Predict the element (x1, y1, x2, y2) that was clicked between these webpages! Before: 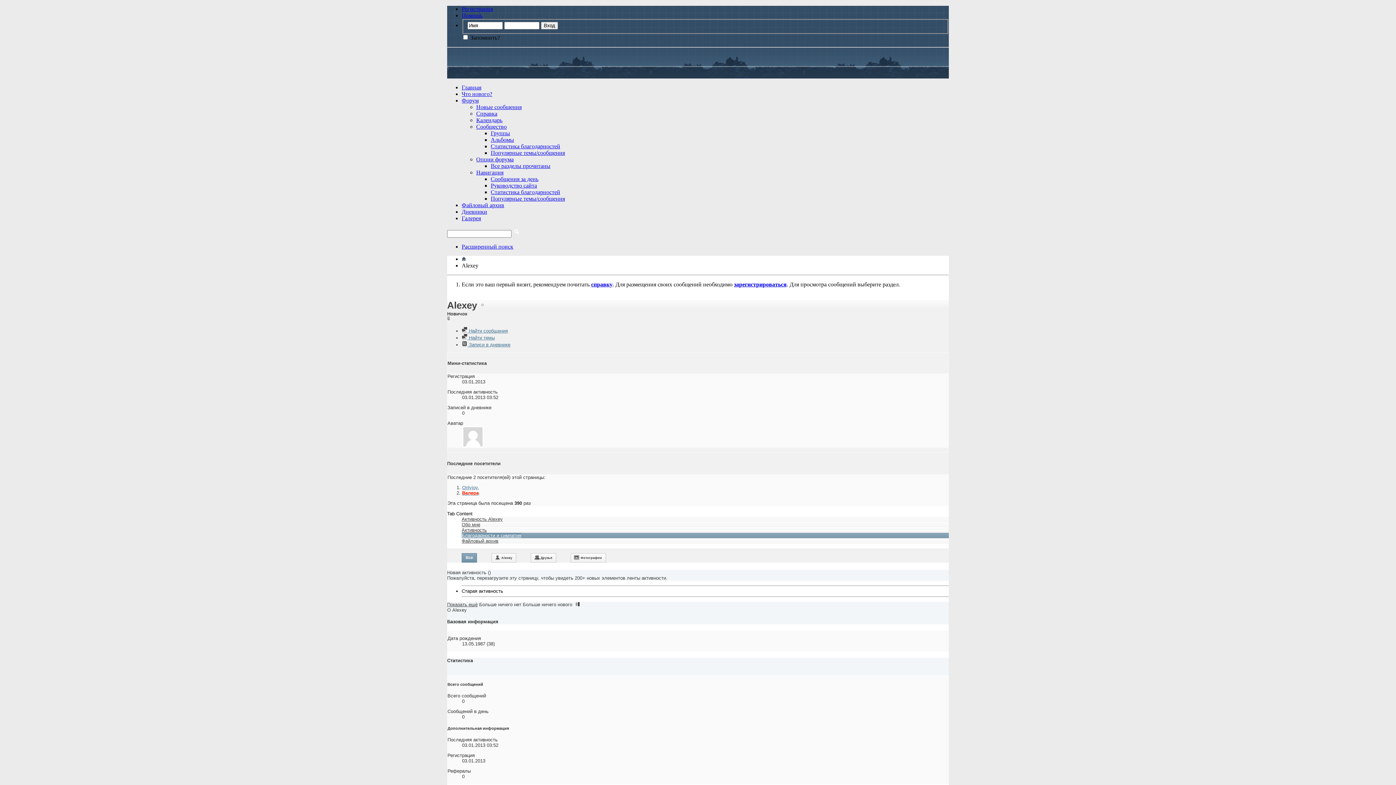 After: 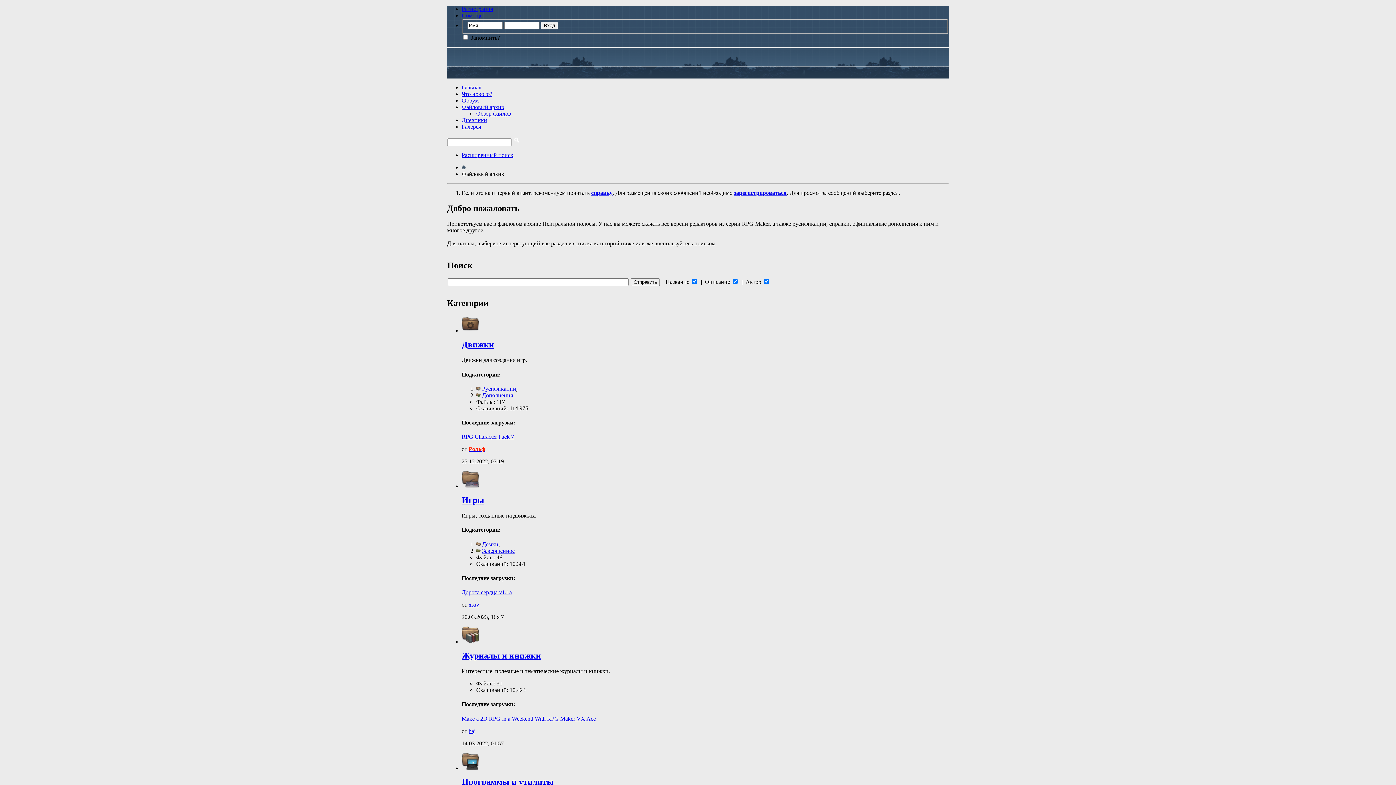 Action: bbox: (461, 202, 504, 208) label: Файловый архив